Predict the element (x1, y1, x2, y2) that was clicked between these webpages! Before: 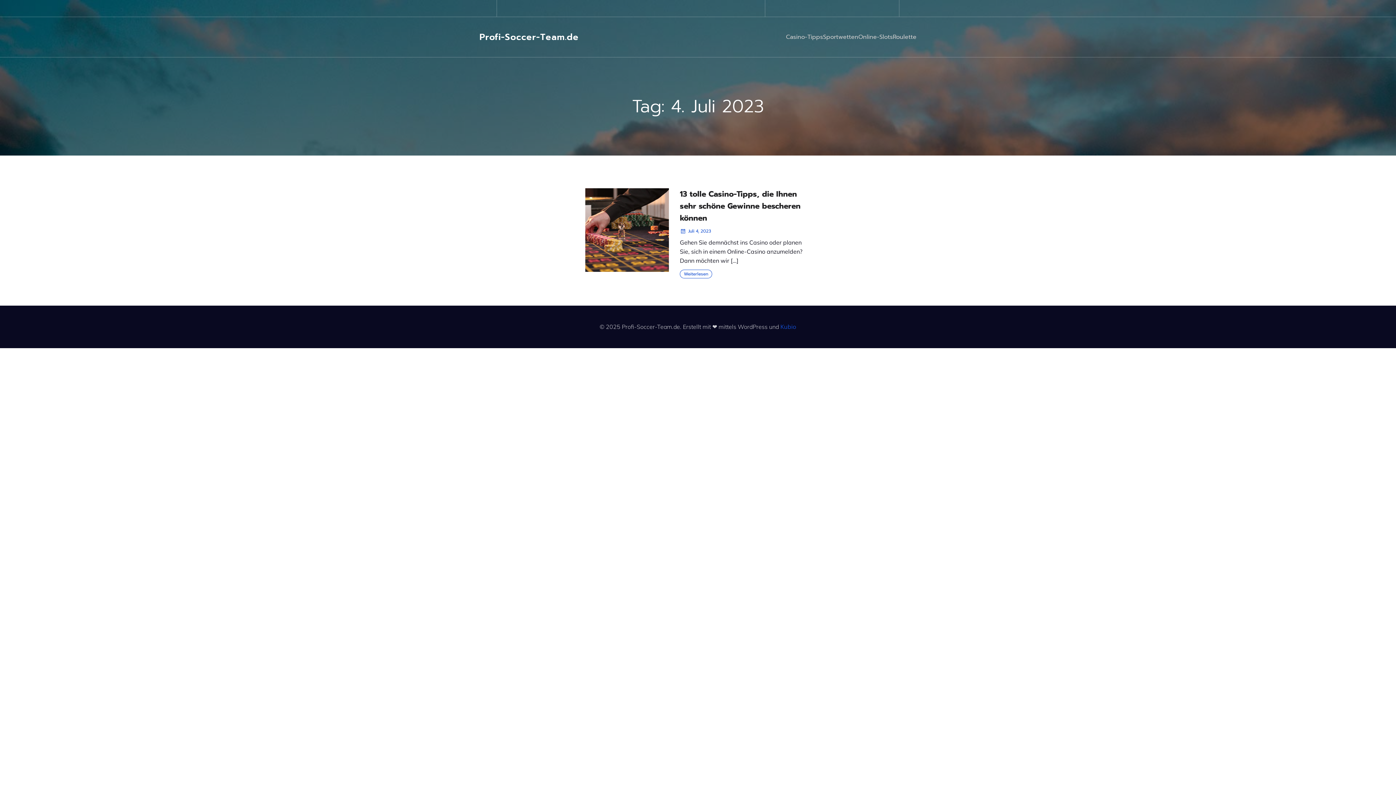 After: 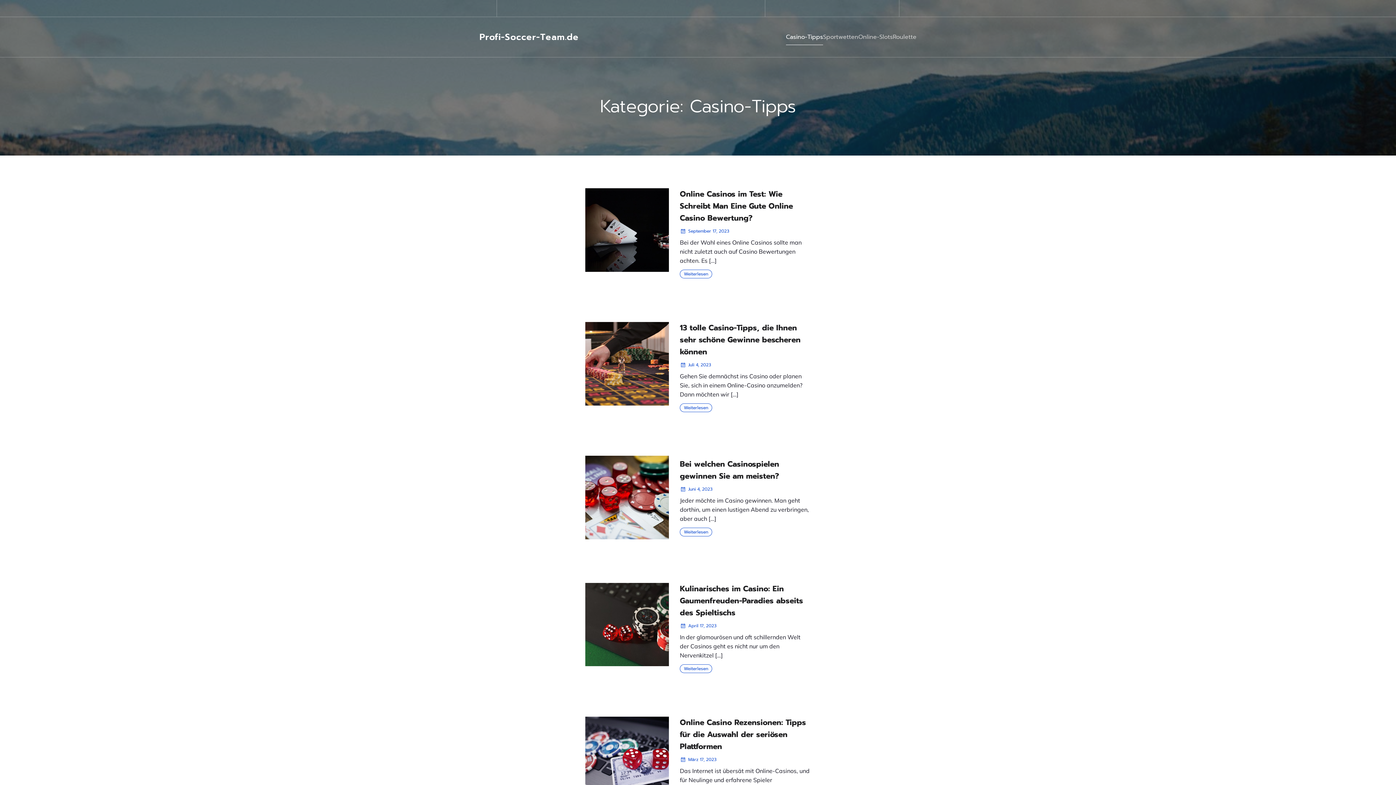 Action: label: Casino-Tipps bbox: (786, 29, 823, 45)